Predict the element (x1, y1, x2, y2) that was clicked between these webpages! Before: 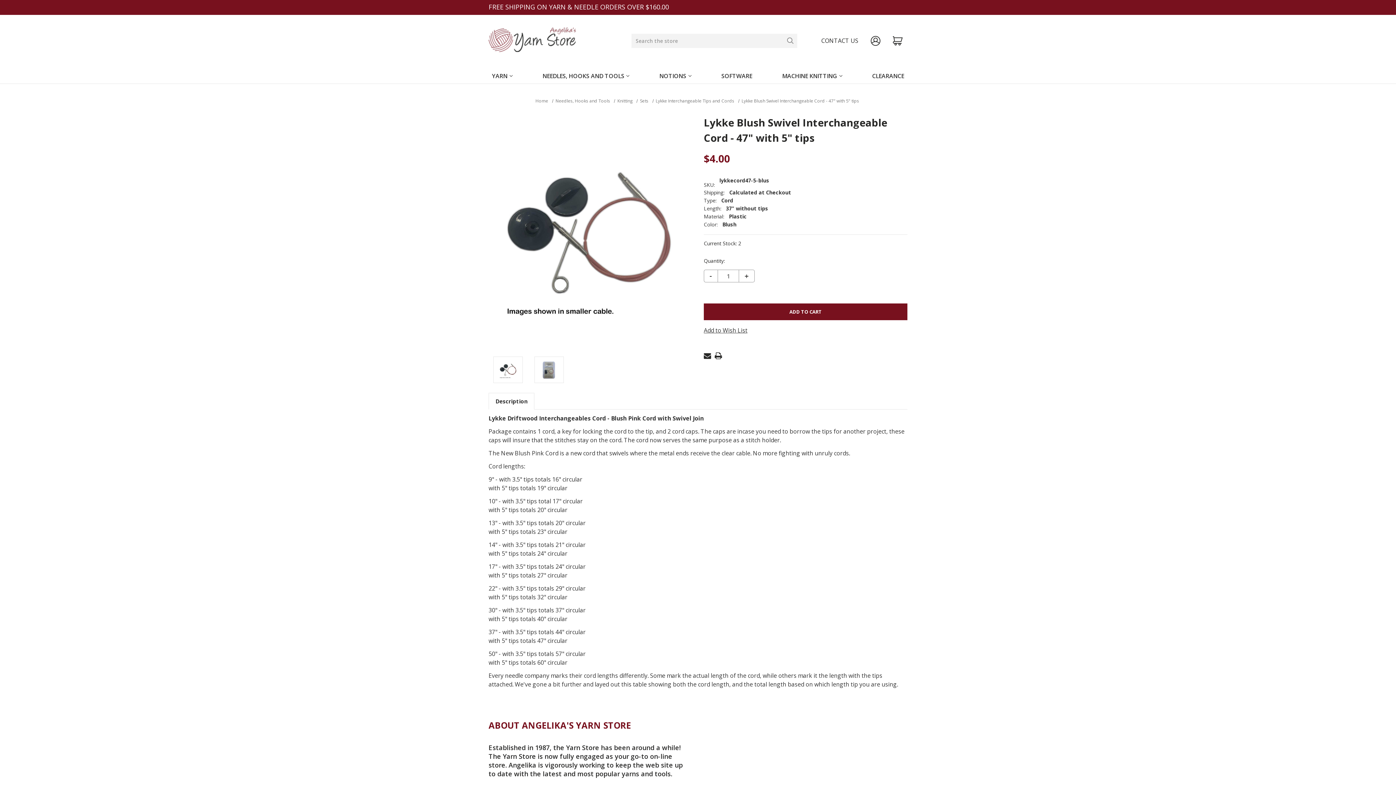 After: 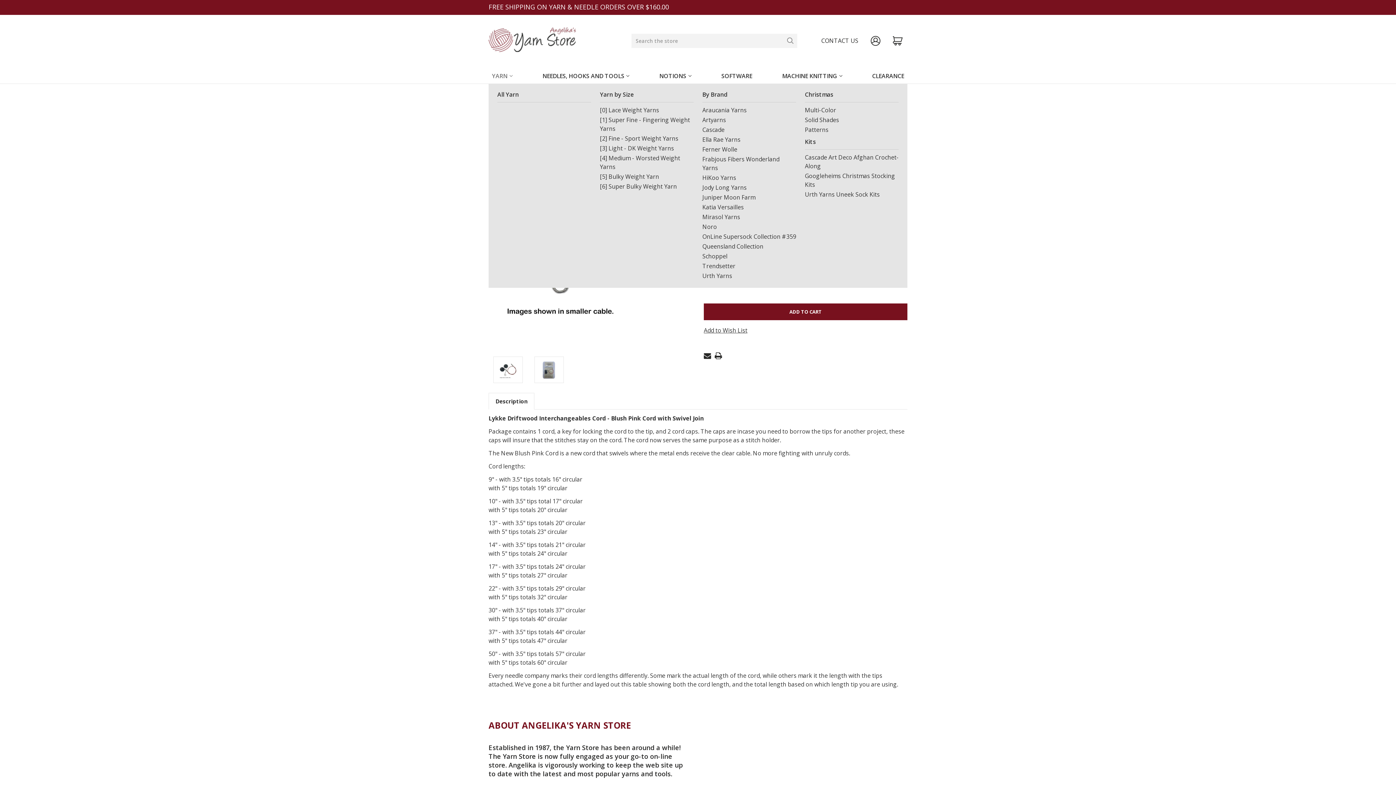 Action: label: Yarn bbox: (488, 69, 516, 83)